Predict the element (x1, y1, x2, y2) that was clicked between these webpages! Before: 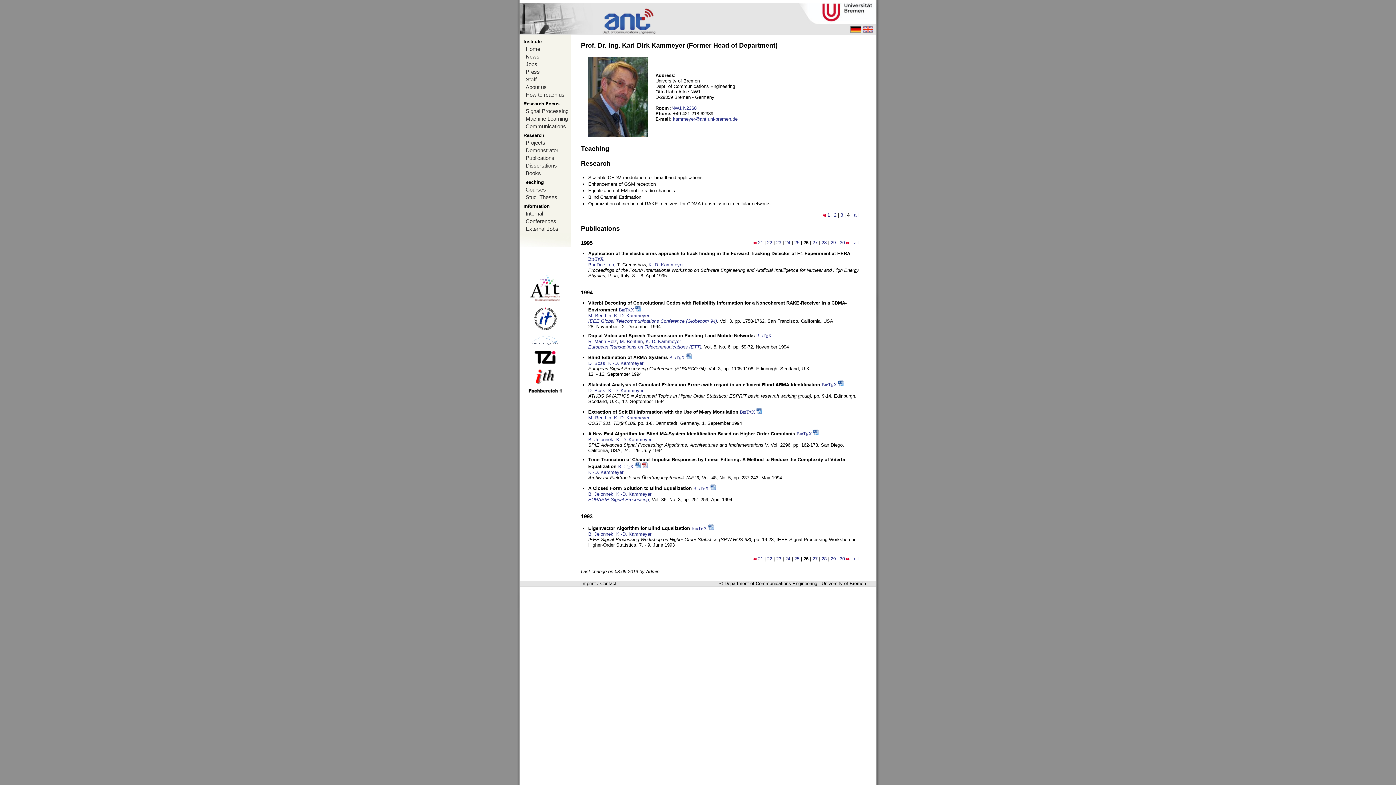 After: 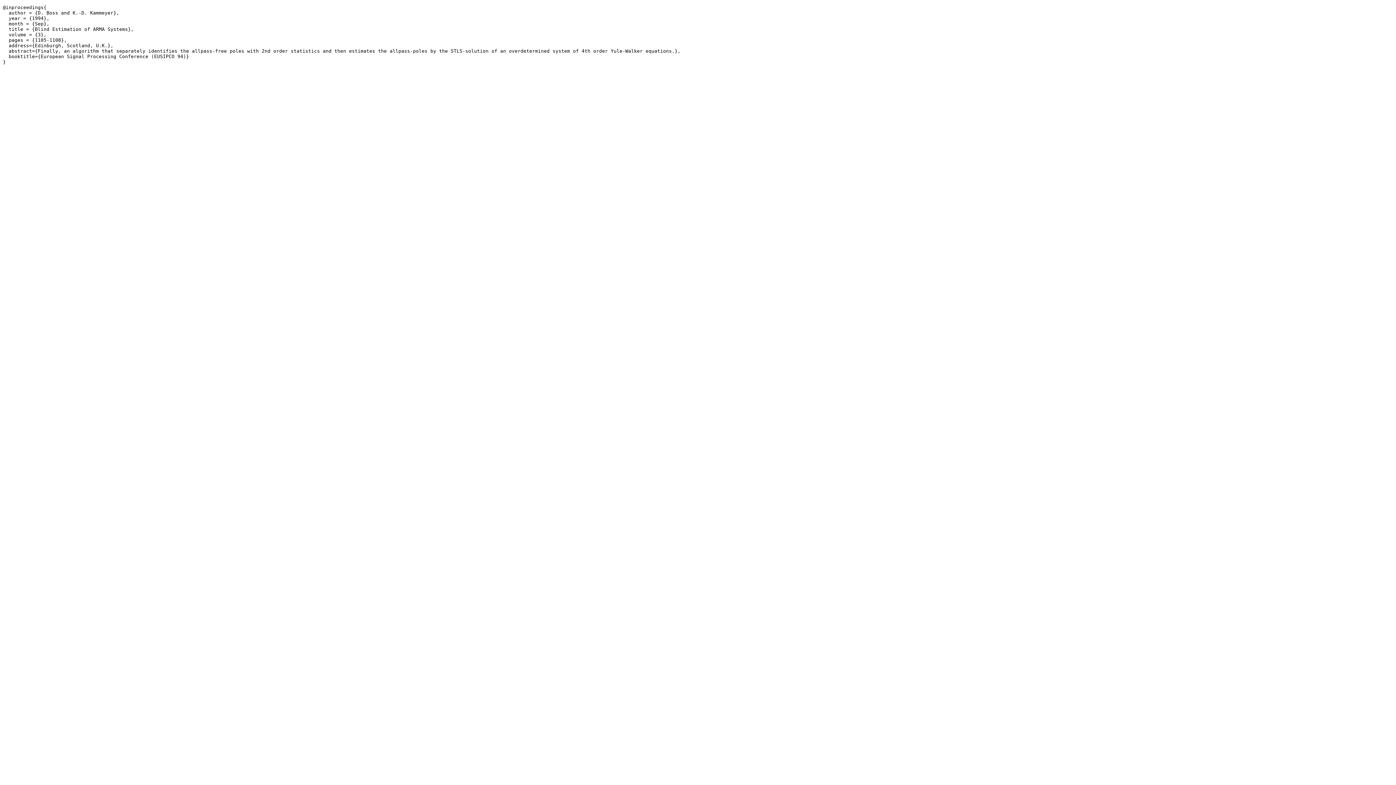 Action: label: BibTEX bbox: (669, 354, 684, 360)